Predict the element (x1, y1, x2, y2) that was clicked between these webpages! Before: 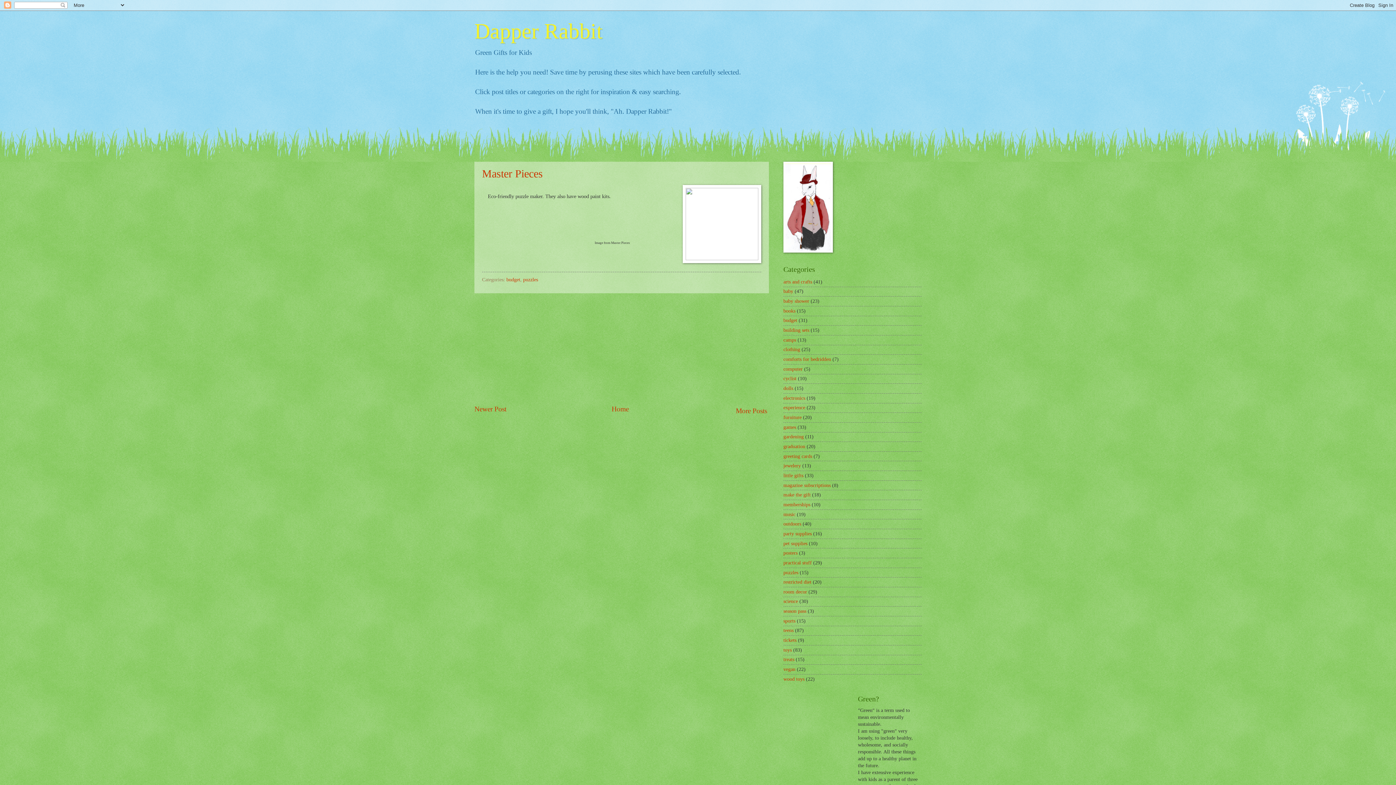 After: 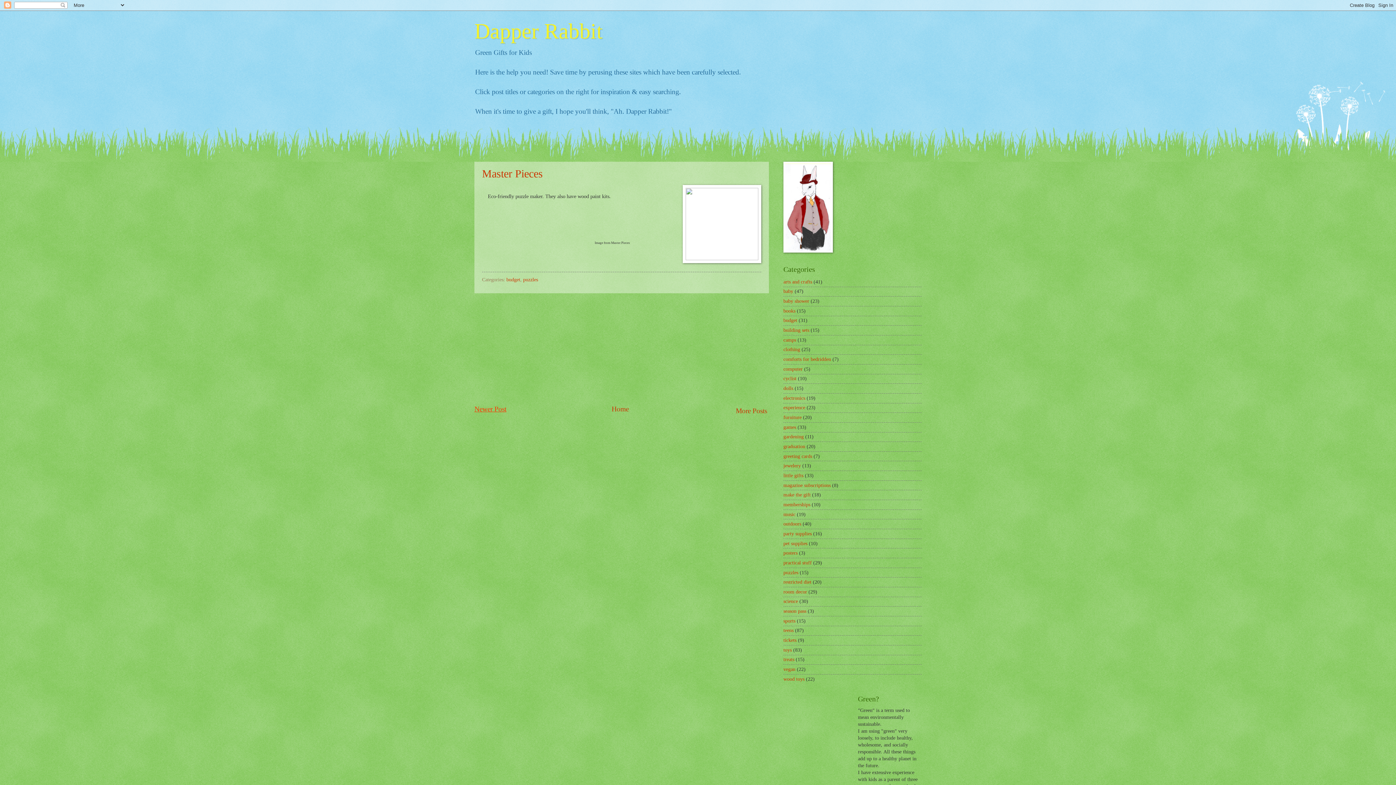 Action: label: Newer Post bbox: (474, 405, 506, 413)